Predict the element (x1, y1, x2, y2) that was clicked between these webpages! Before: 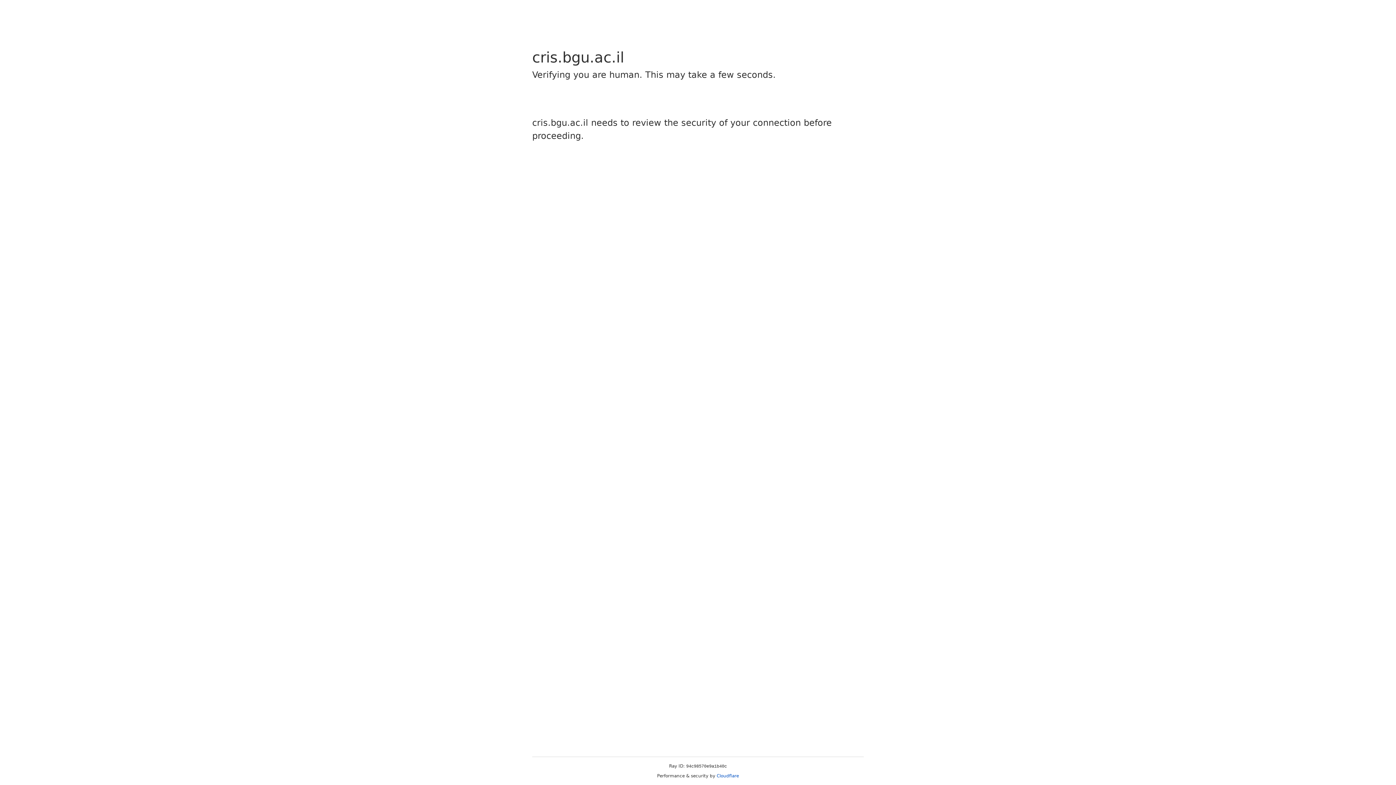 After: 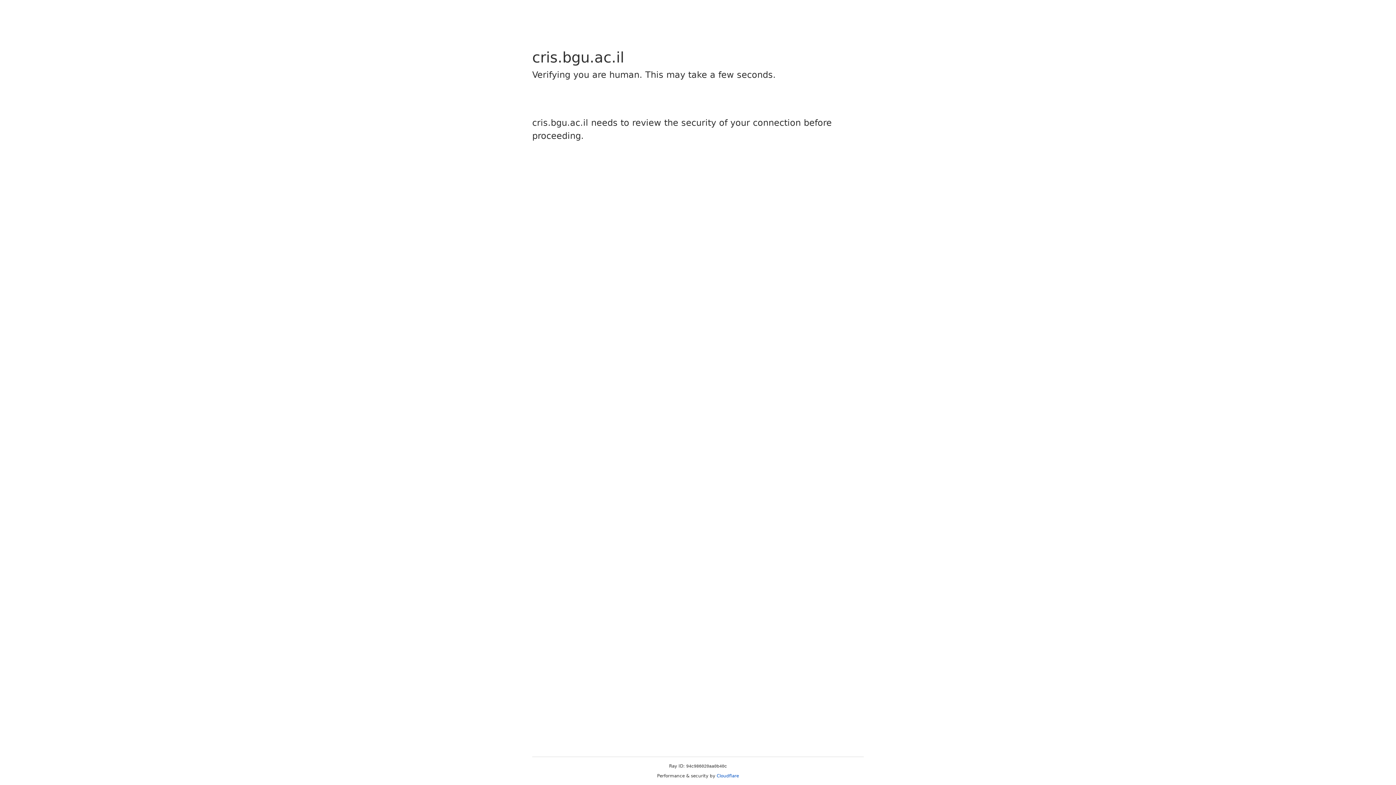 Action: bbox: (716, 773, 739, 778) label: Cloudflare